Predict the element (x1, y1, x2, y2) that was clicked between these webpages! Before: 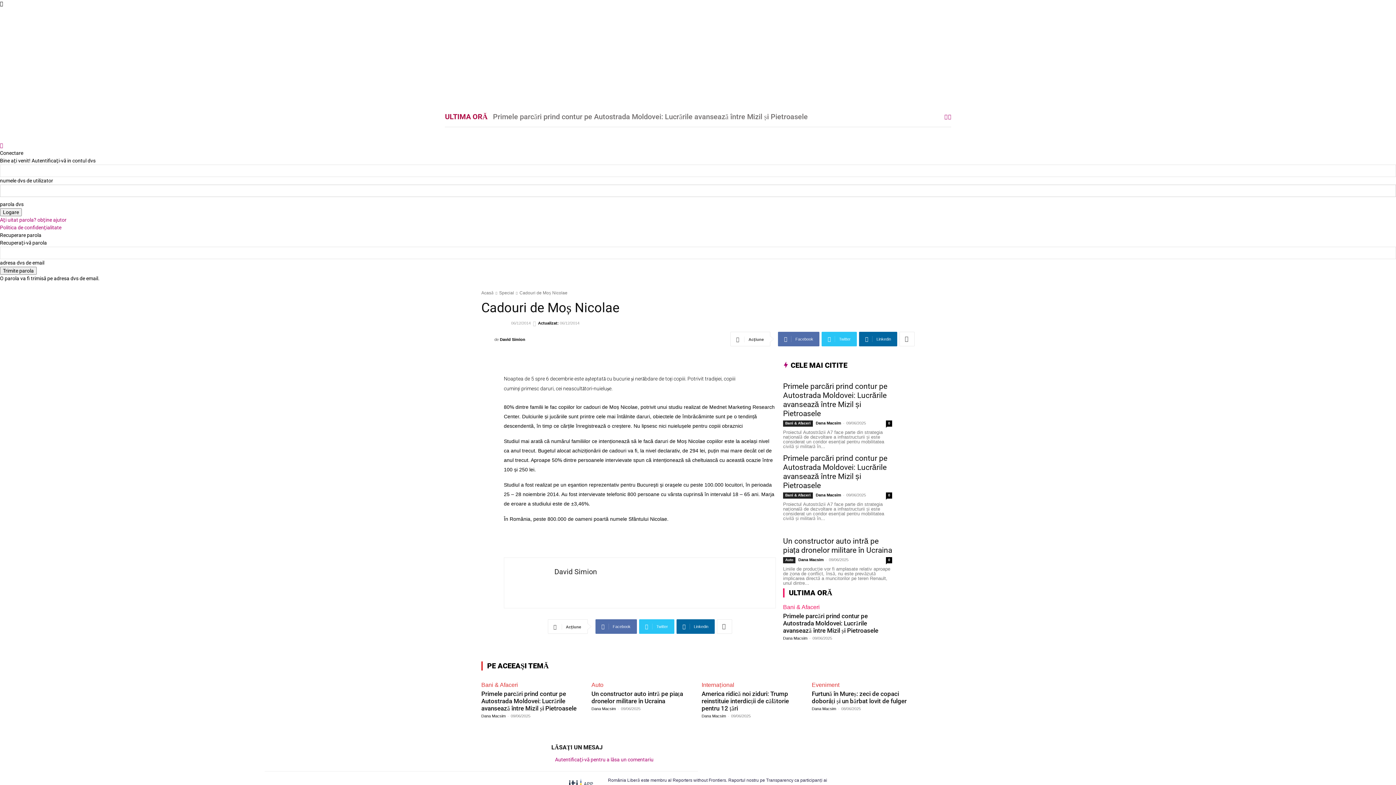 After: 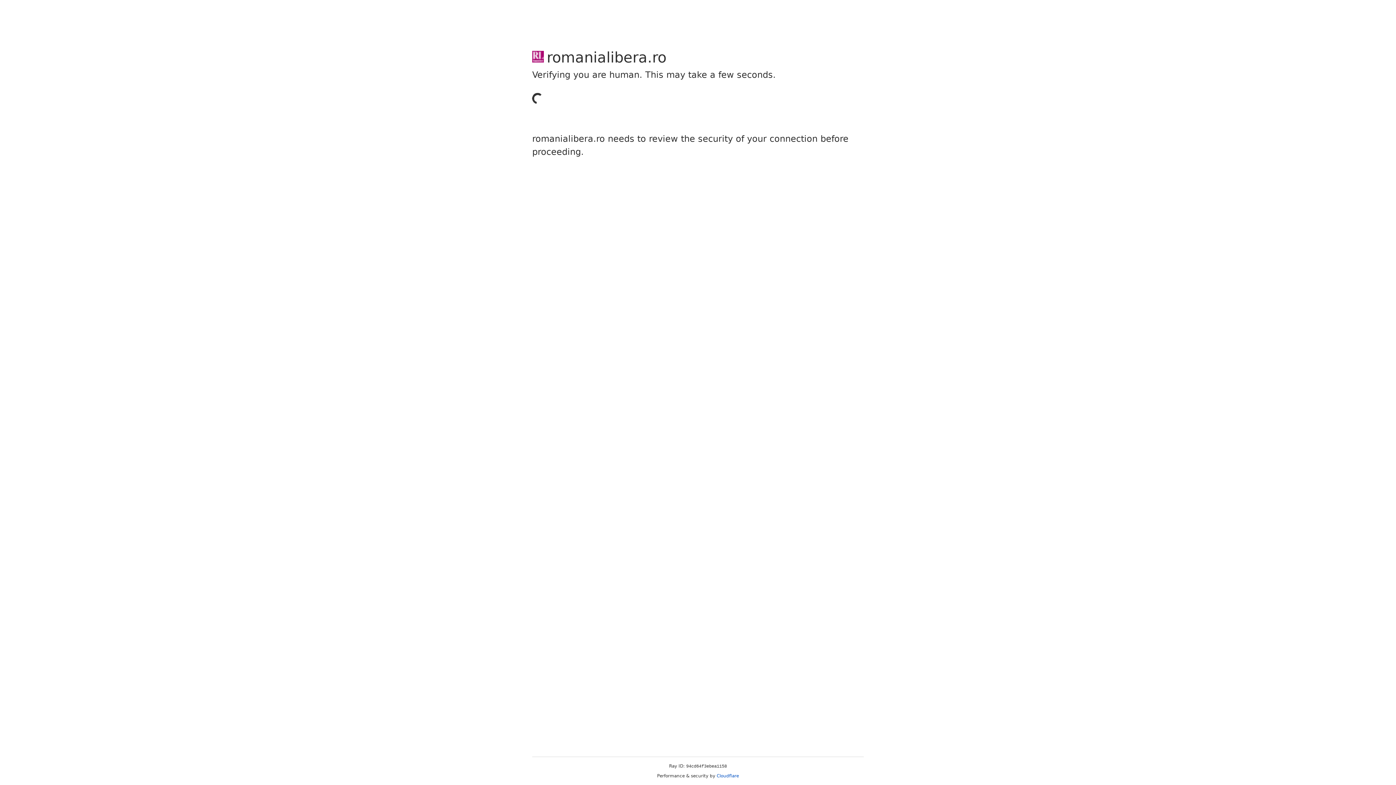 Action: bbox: (701, 690, 789, 712) label: America ridică noi ziduri: Trump reinstituie interdicții de călătorie pentru 12 țări